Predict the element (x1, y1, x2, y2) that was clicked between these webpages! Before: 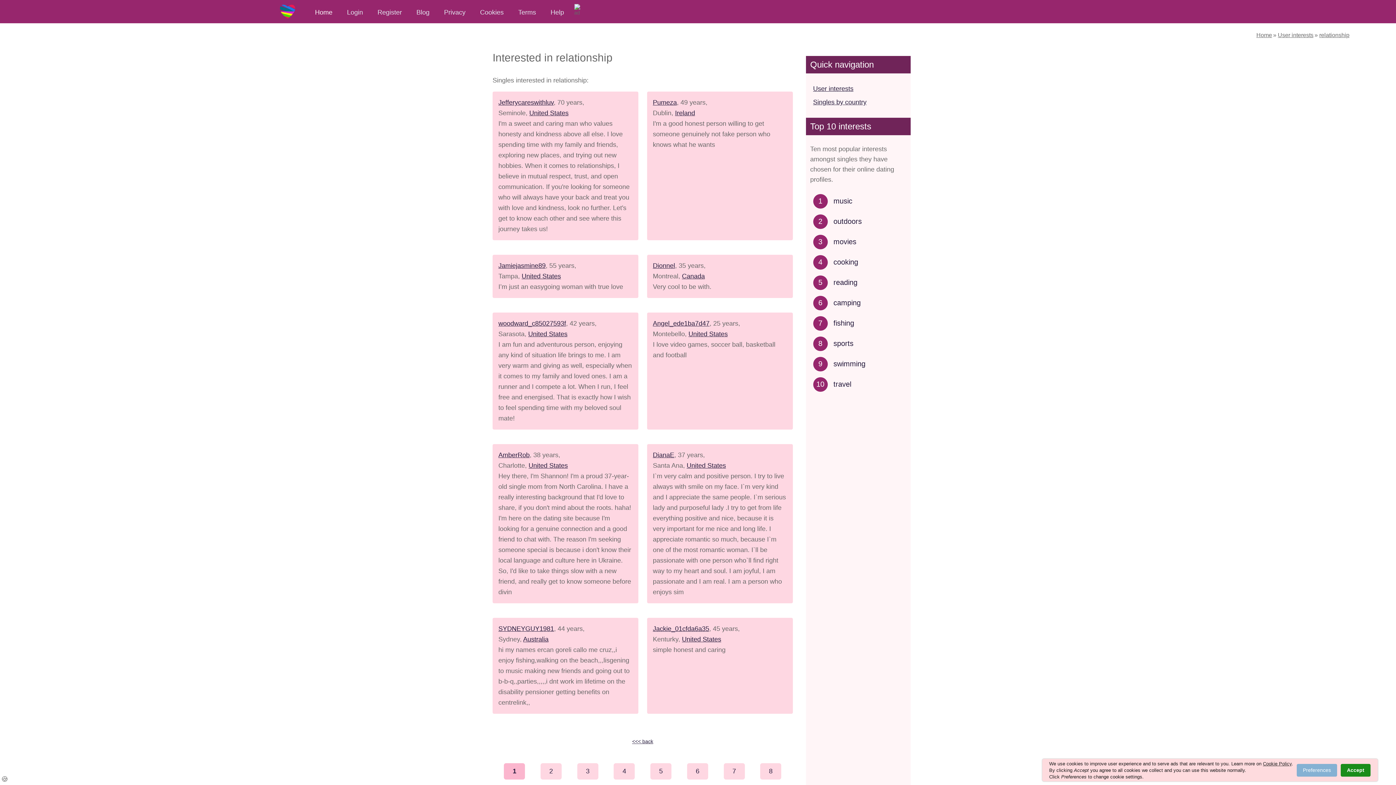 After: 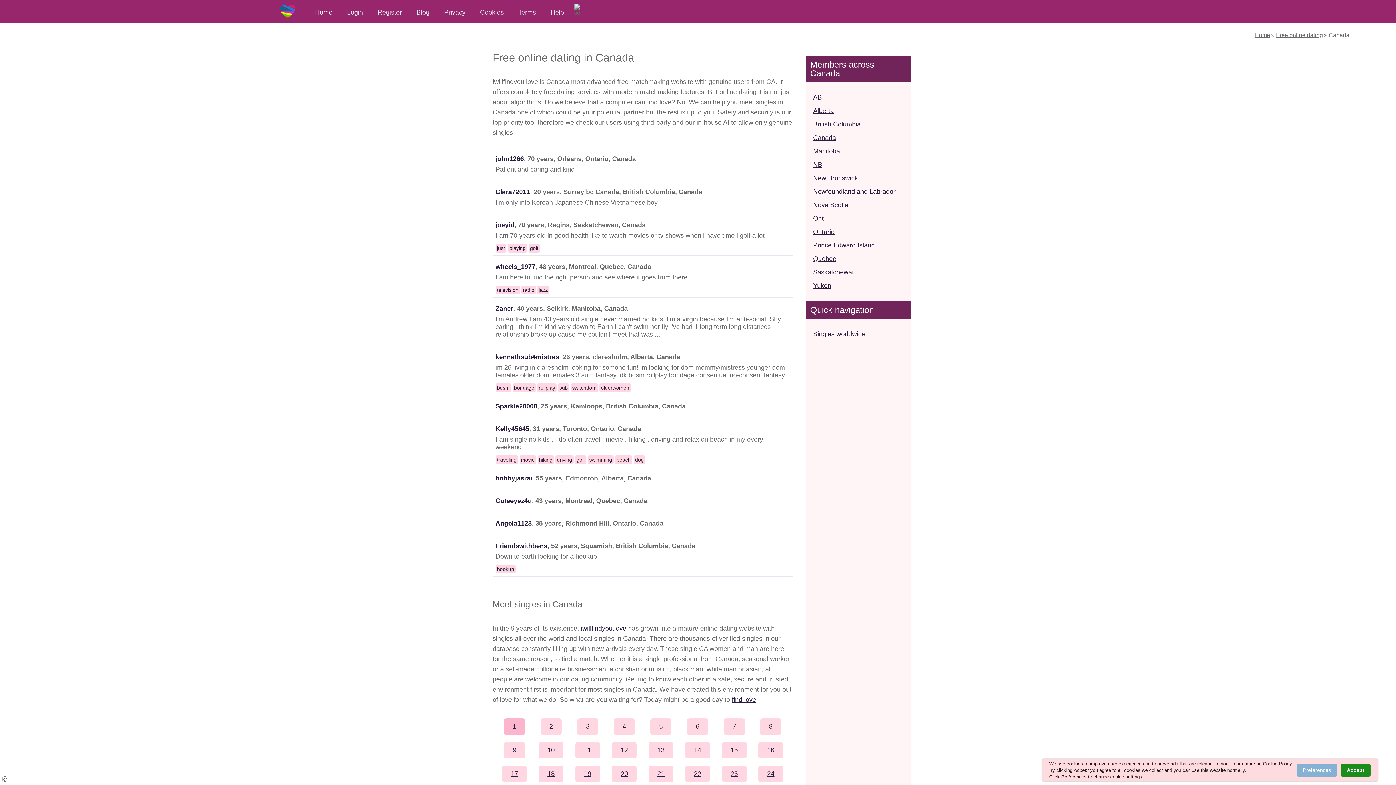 Action: label: Canada bbox: (682, 272, 705, 280)